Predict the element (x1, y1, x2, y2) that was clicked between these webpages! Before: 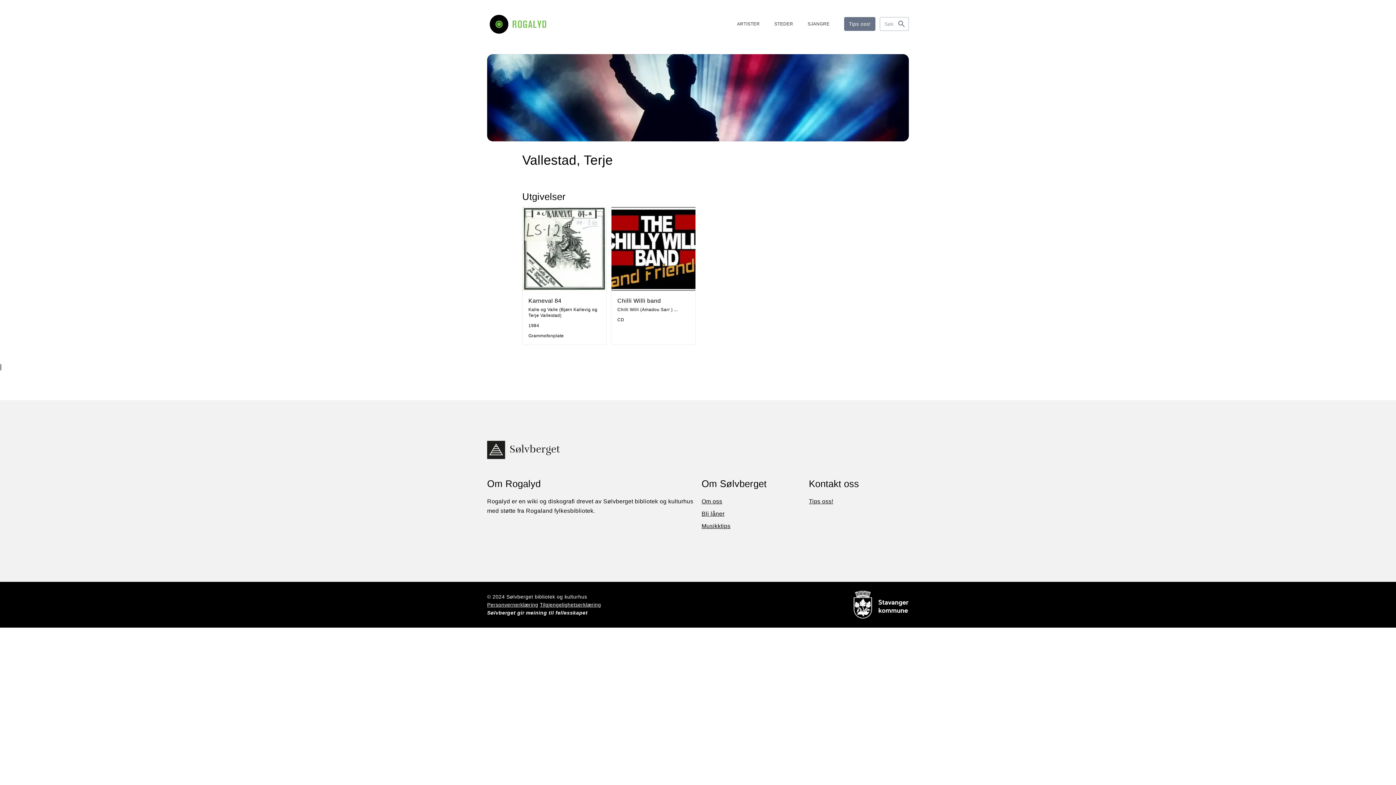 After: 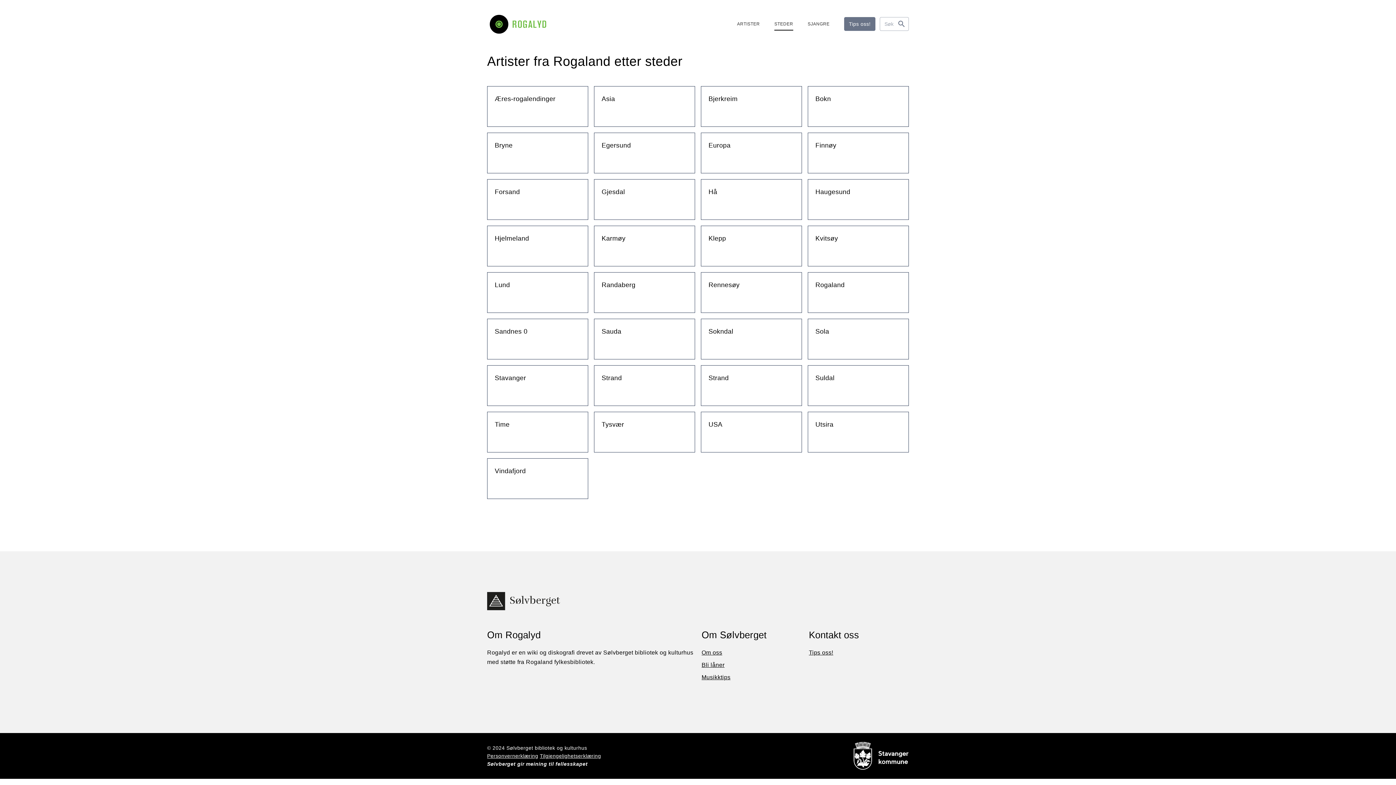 Action: label: STEDER bbox: (774, 17, 793, 30)